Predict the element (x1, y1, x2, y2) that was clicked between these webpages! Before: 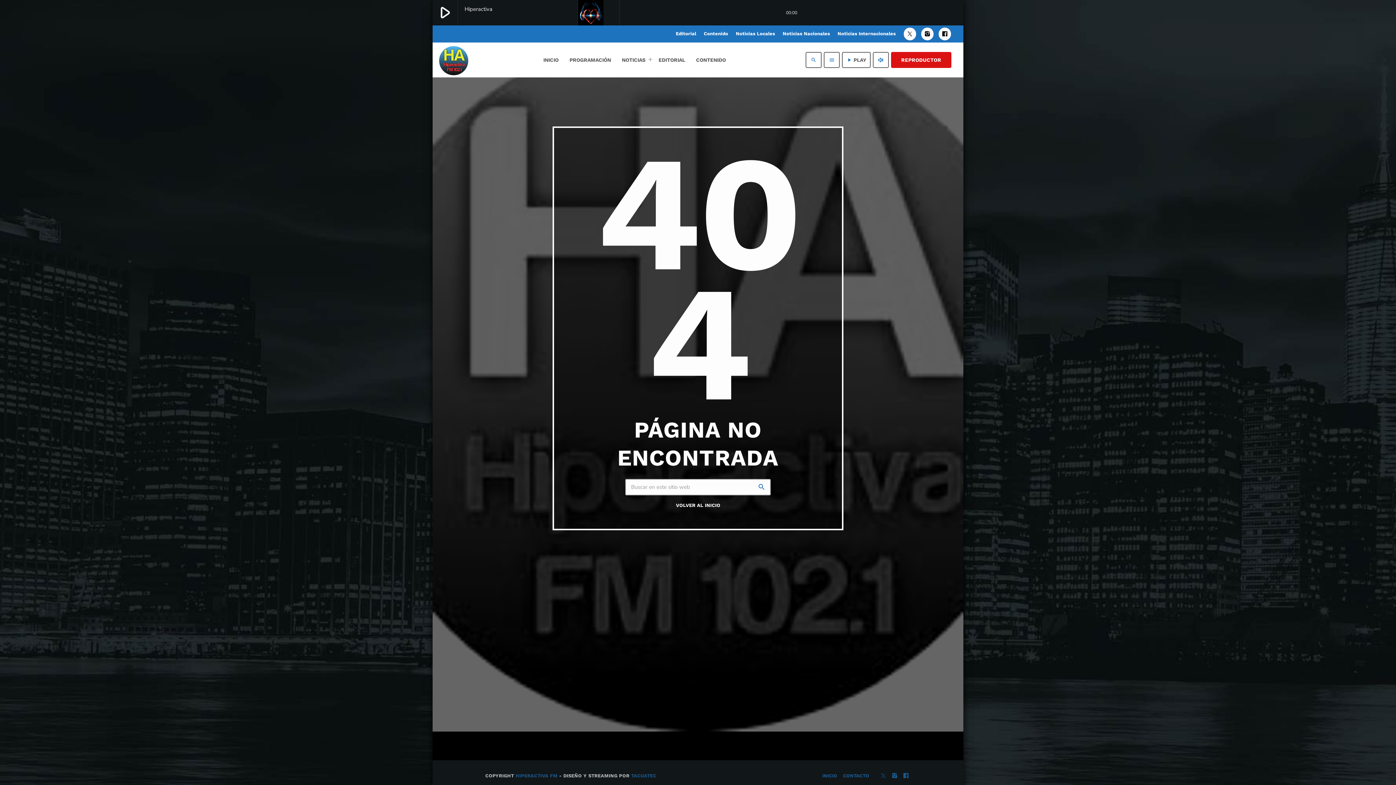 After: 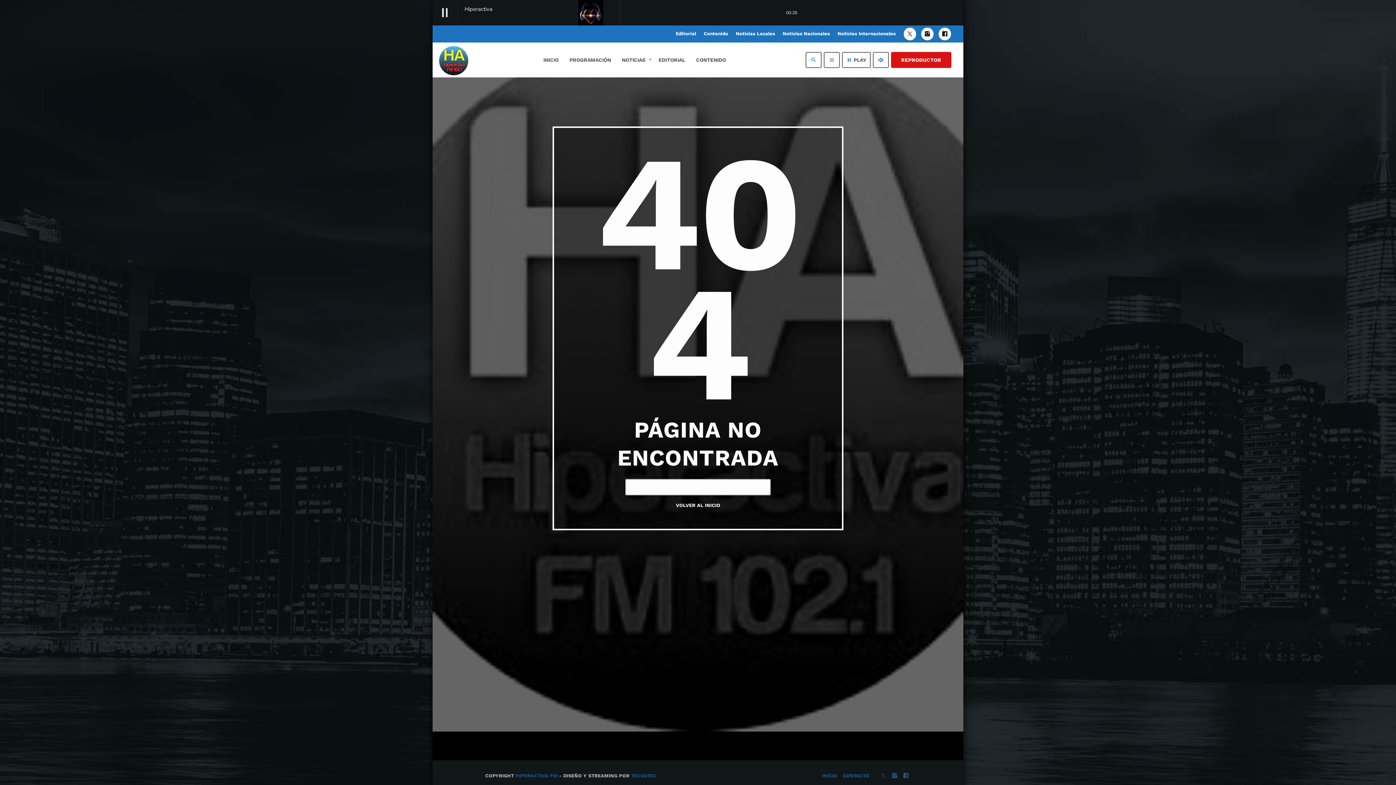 Action: bbox: (752, 479, 770, 495) label: search